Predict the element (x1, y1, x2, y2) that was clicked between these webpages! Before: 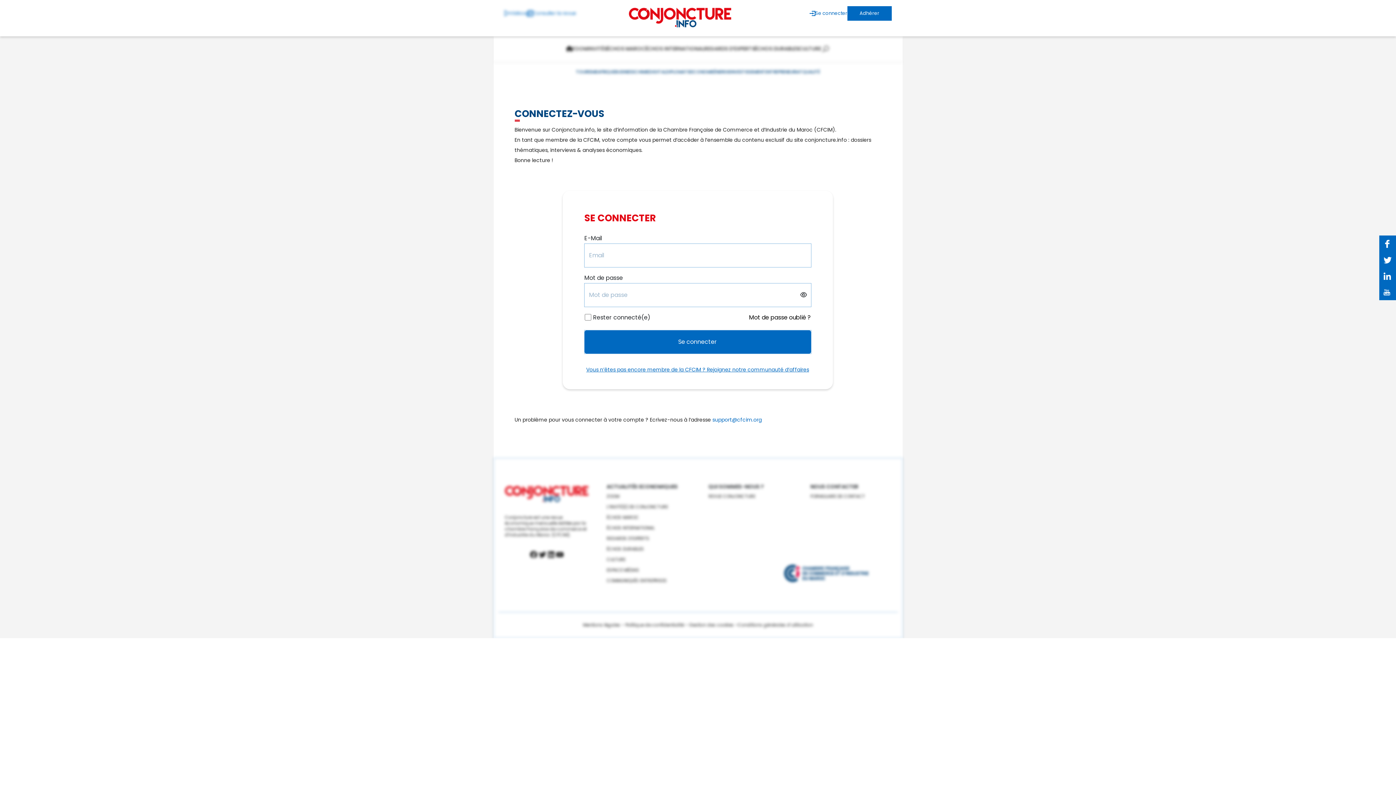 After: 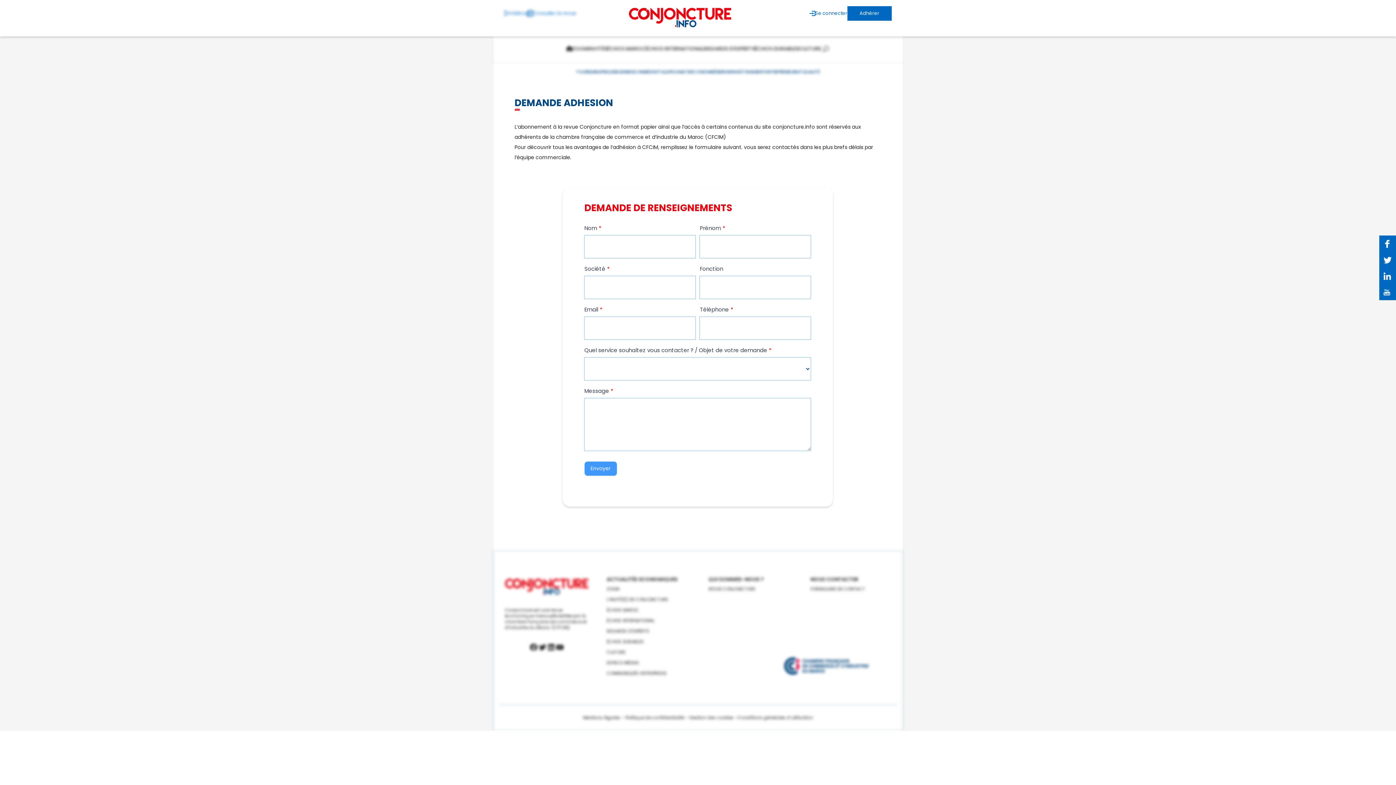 Action: bbox: (847, 6, 891, 20) label: Adhérer